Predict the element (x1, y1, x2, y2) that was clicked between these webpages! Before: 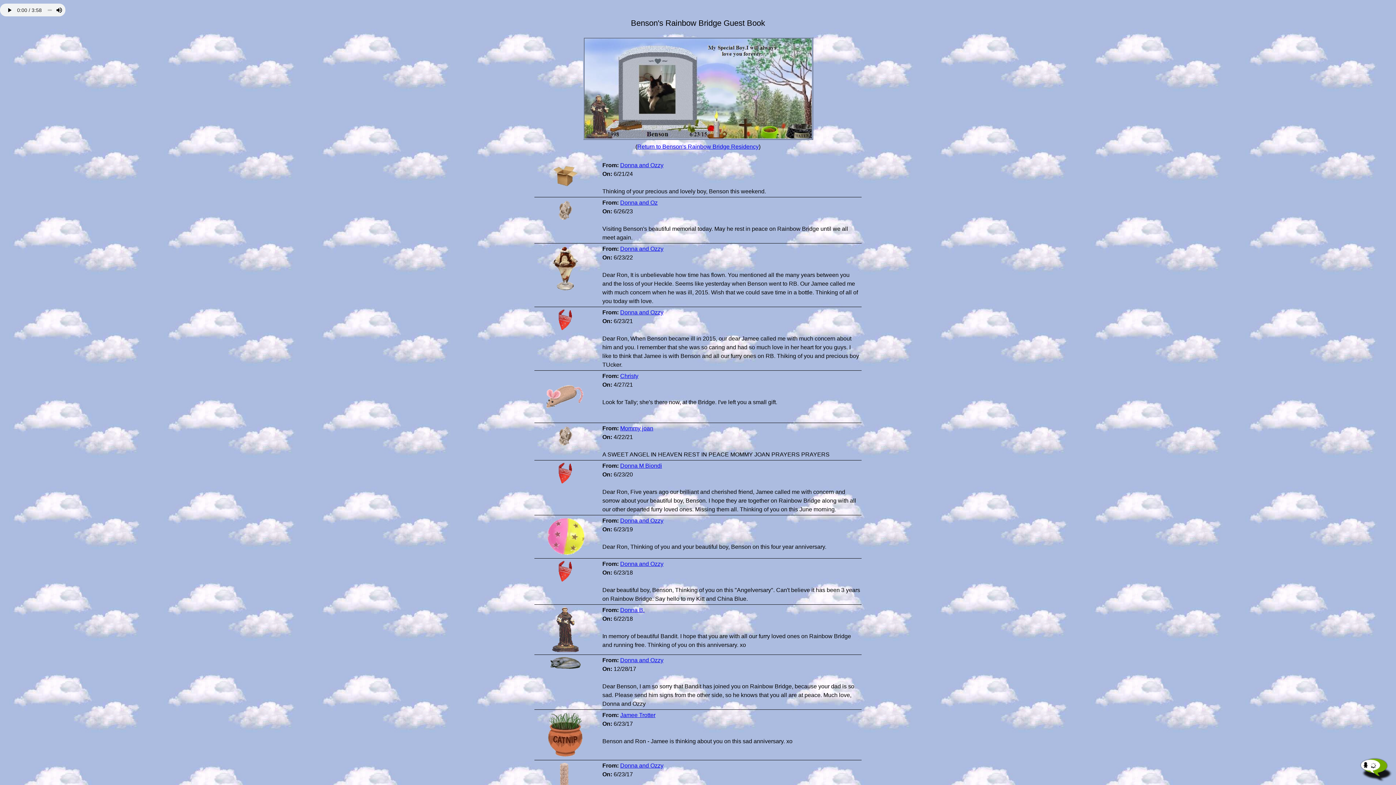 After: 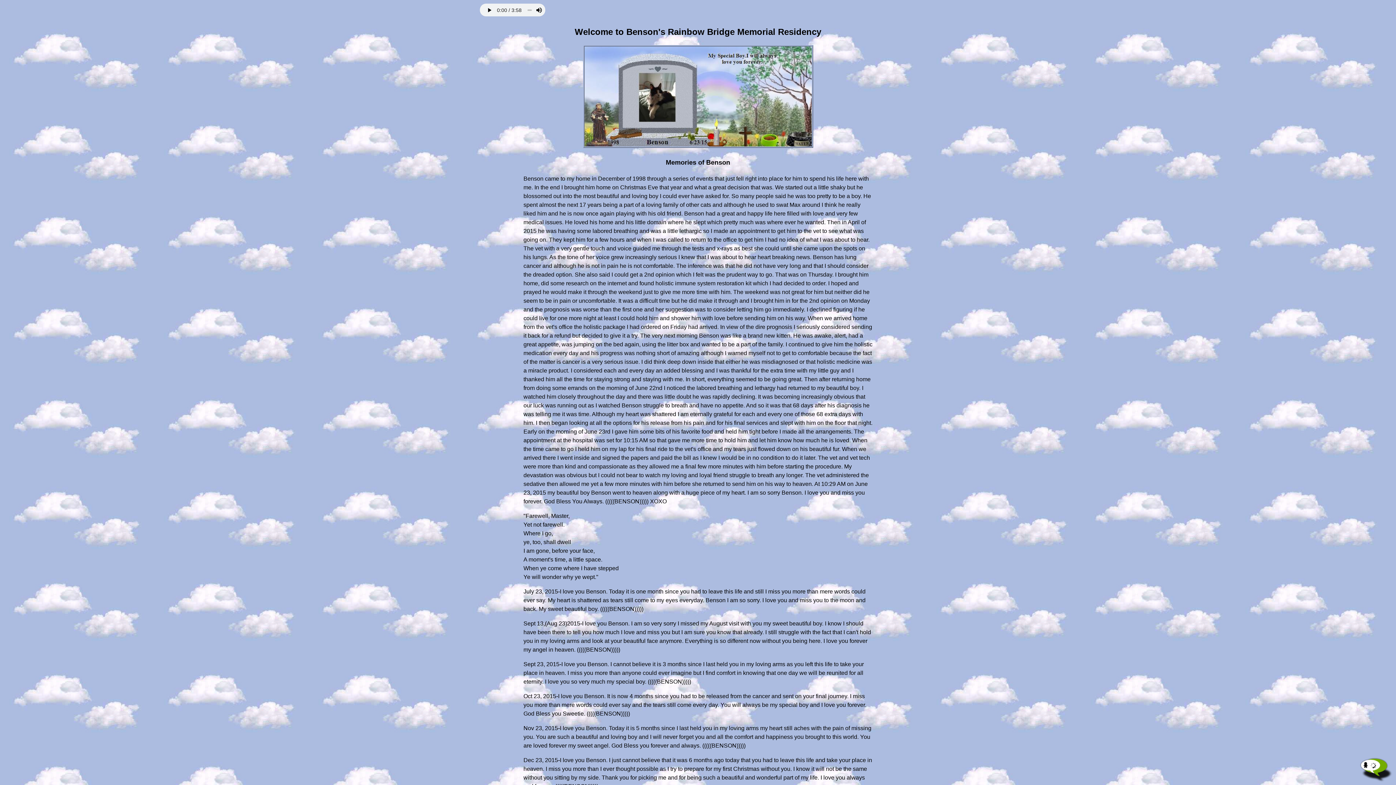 Action: bbox: (637, 143, 758, 149) label: Return to Benson's Rainbow Bridge Residency